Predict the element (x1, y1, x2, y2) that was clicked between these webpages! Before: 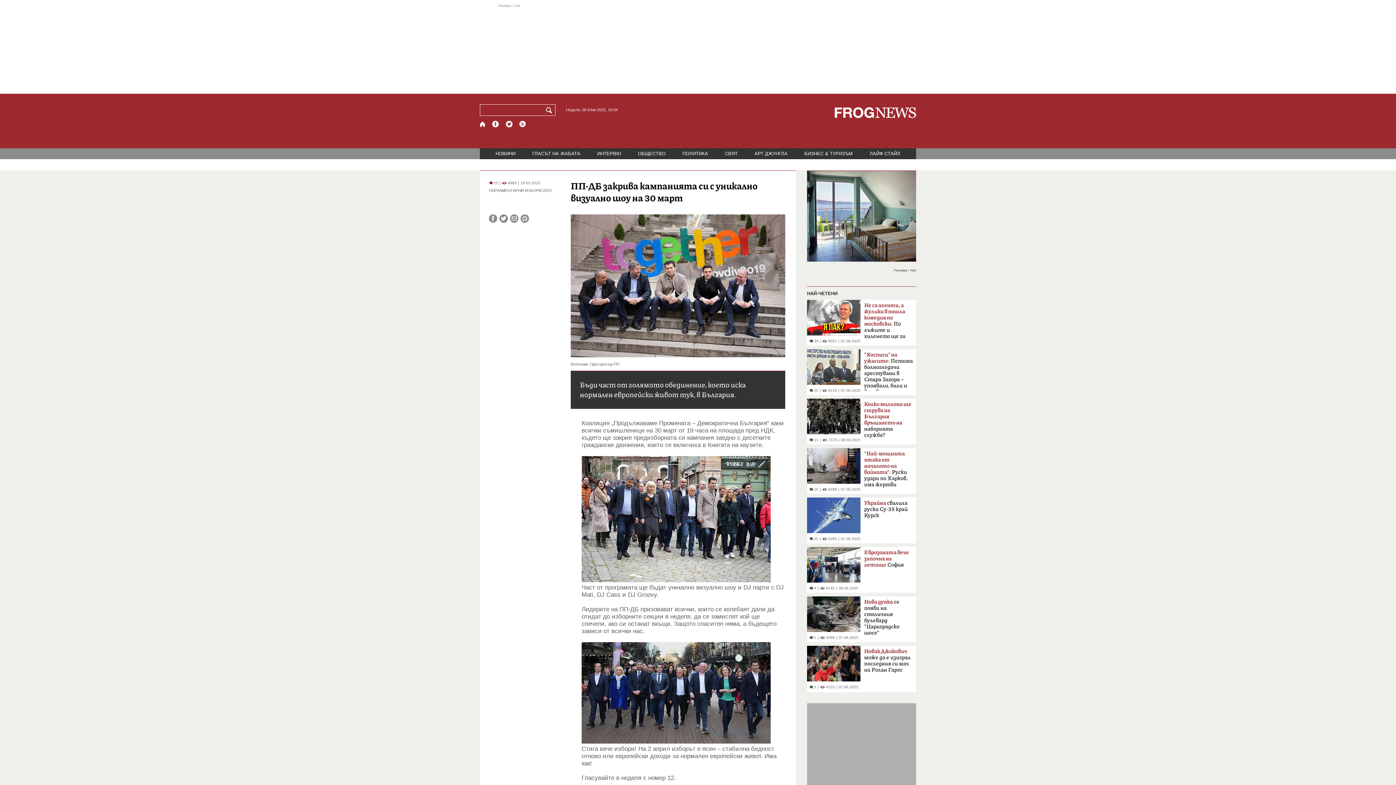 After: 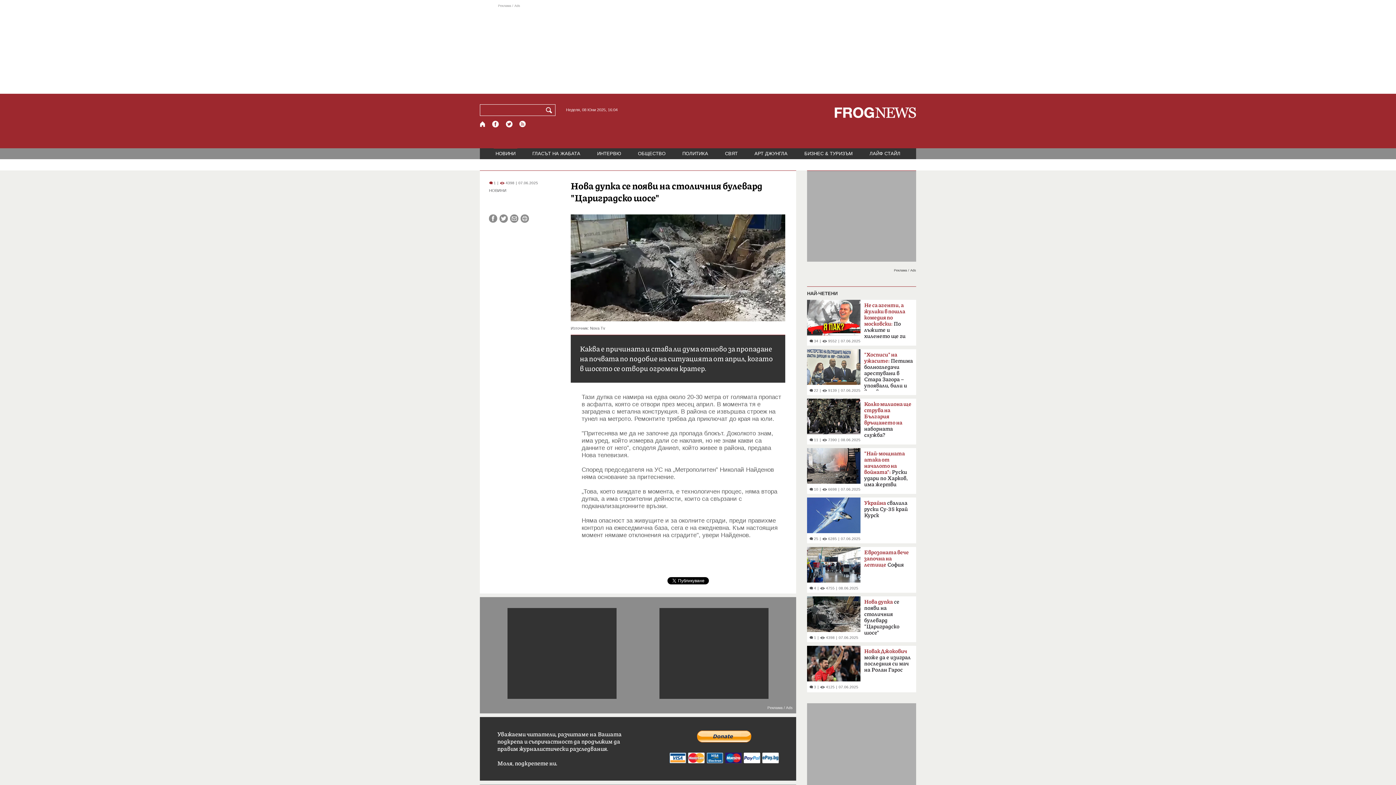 Action: label:  1
|
 4398
|
07.06.2025 bbox: (807, 596, 863, 640)